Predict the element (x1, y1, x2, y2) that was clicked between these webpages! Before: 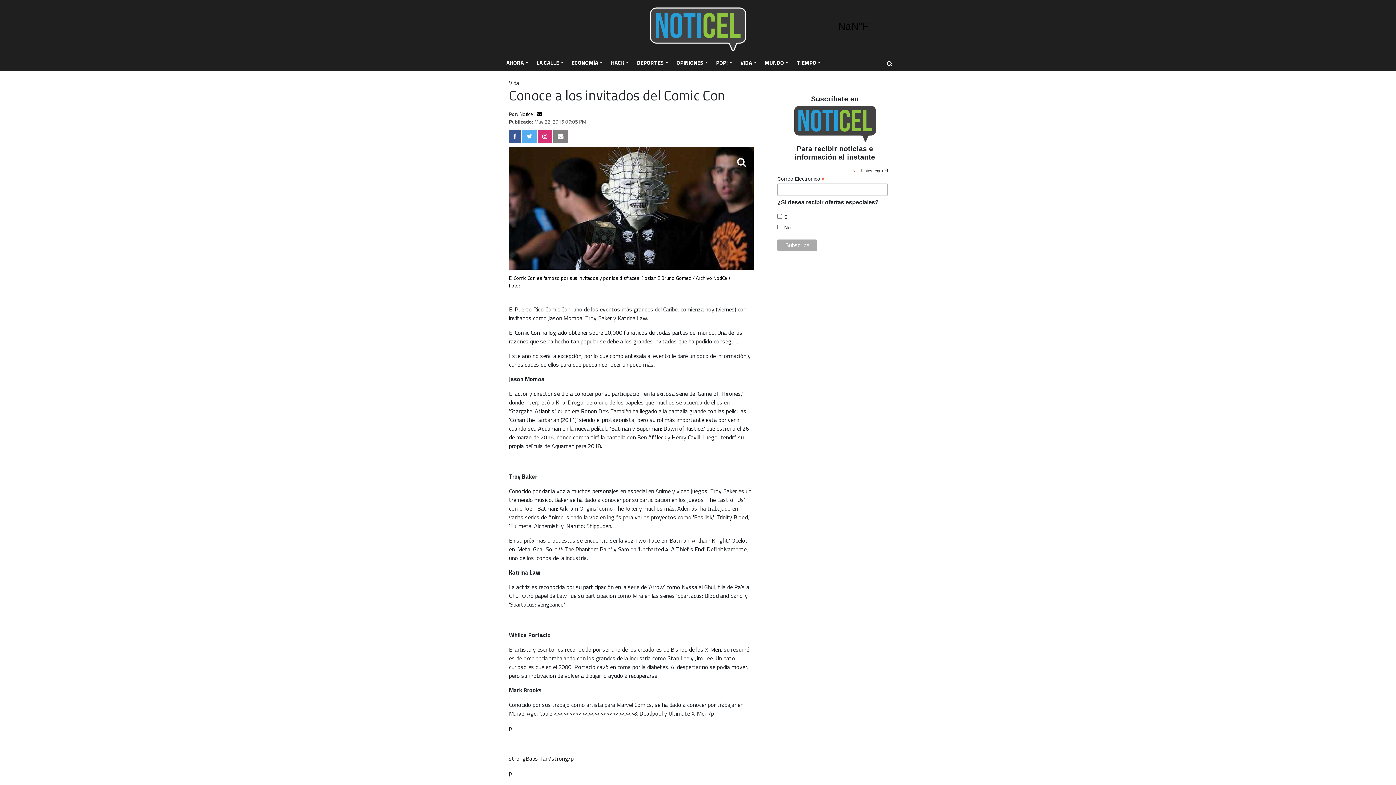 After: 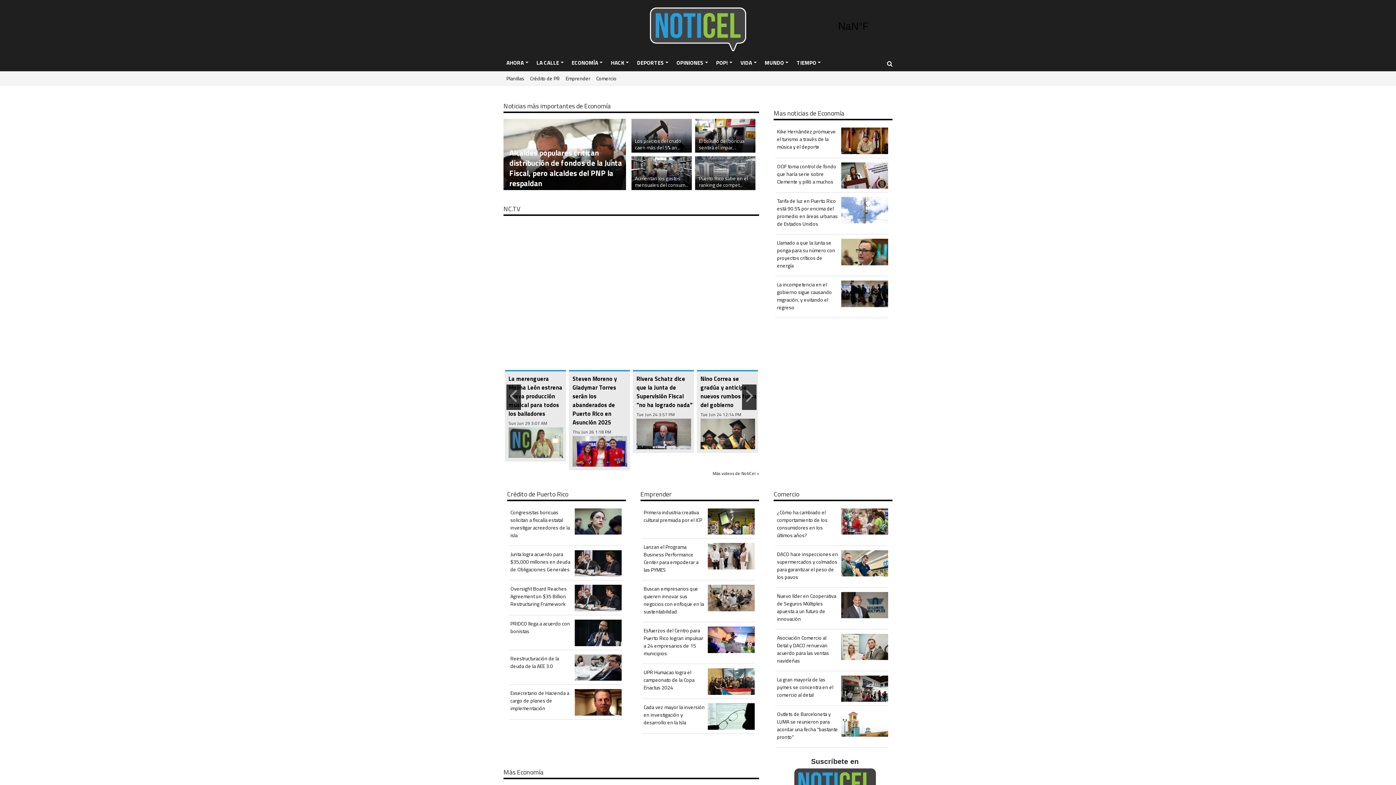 Action: label: ECONOMÍA bbox: (568, 56, 605, 69)